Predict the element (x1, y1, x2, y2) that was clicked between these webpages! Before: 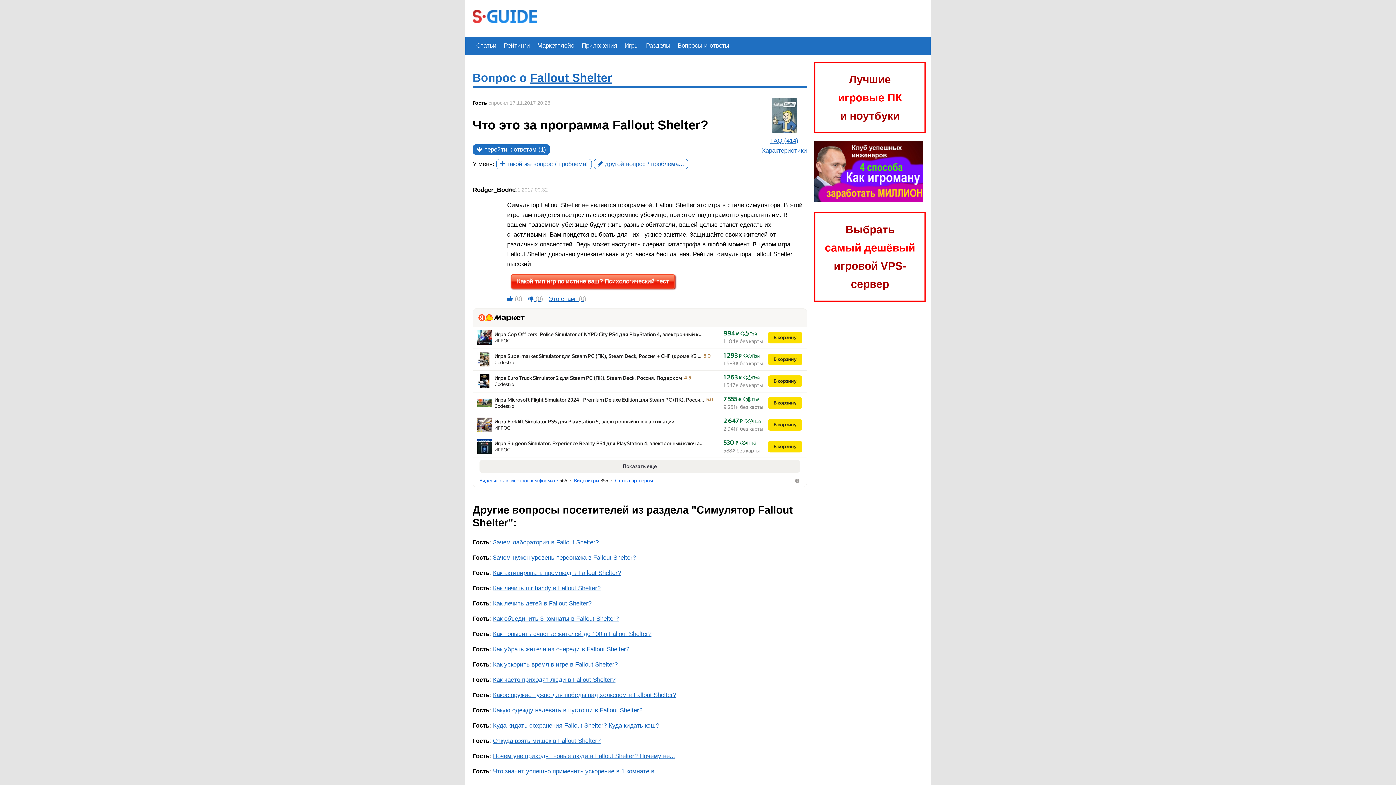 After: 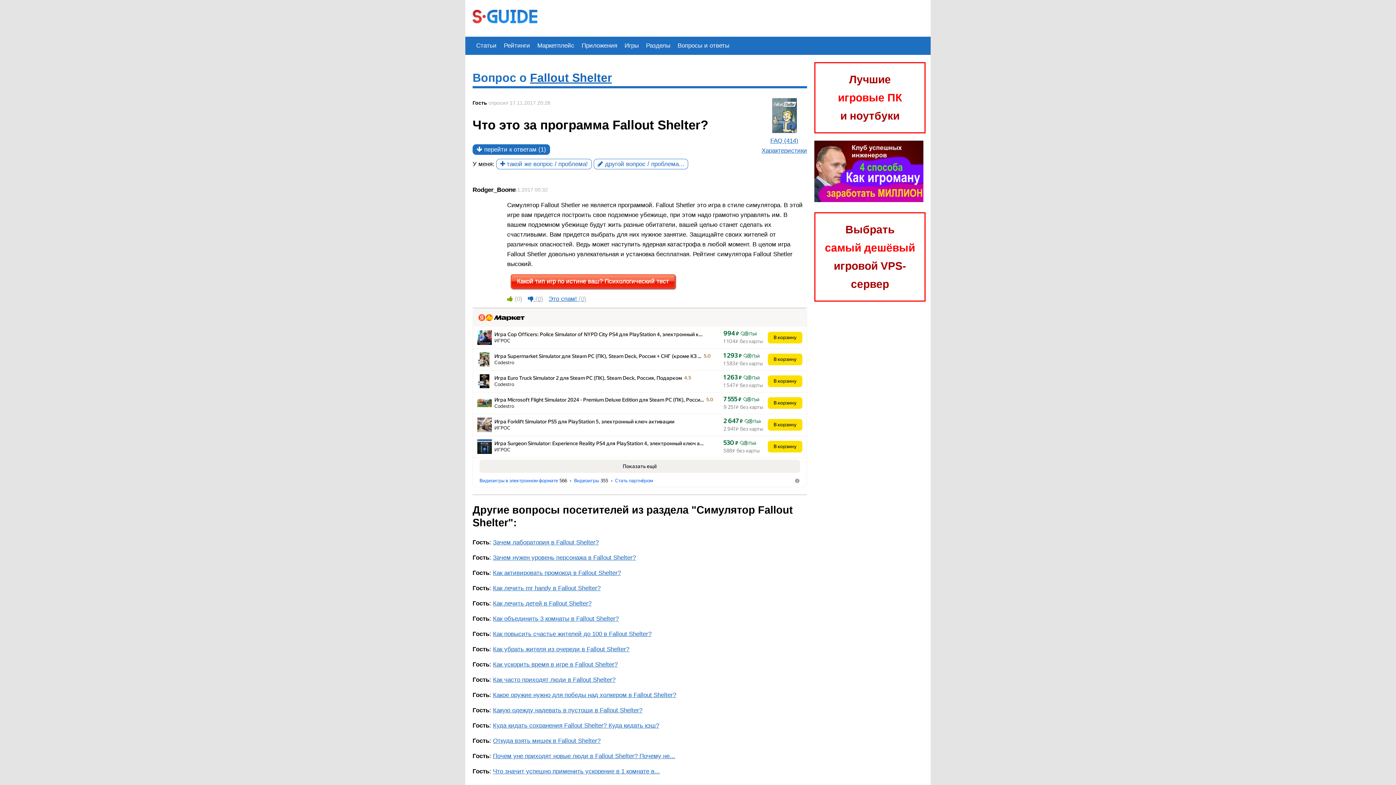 Action: bbox: (507, 295, 522, 302) label:  (0)